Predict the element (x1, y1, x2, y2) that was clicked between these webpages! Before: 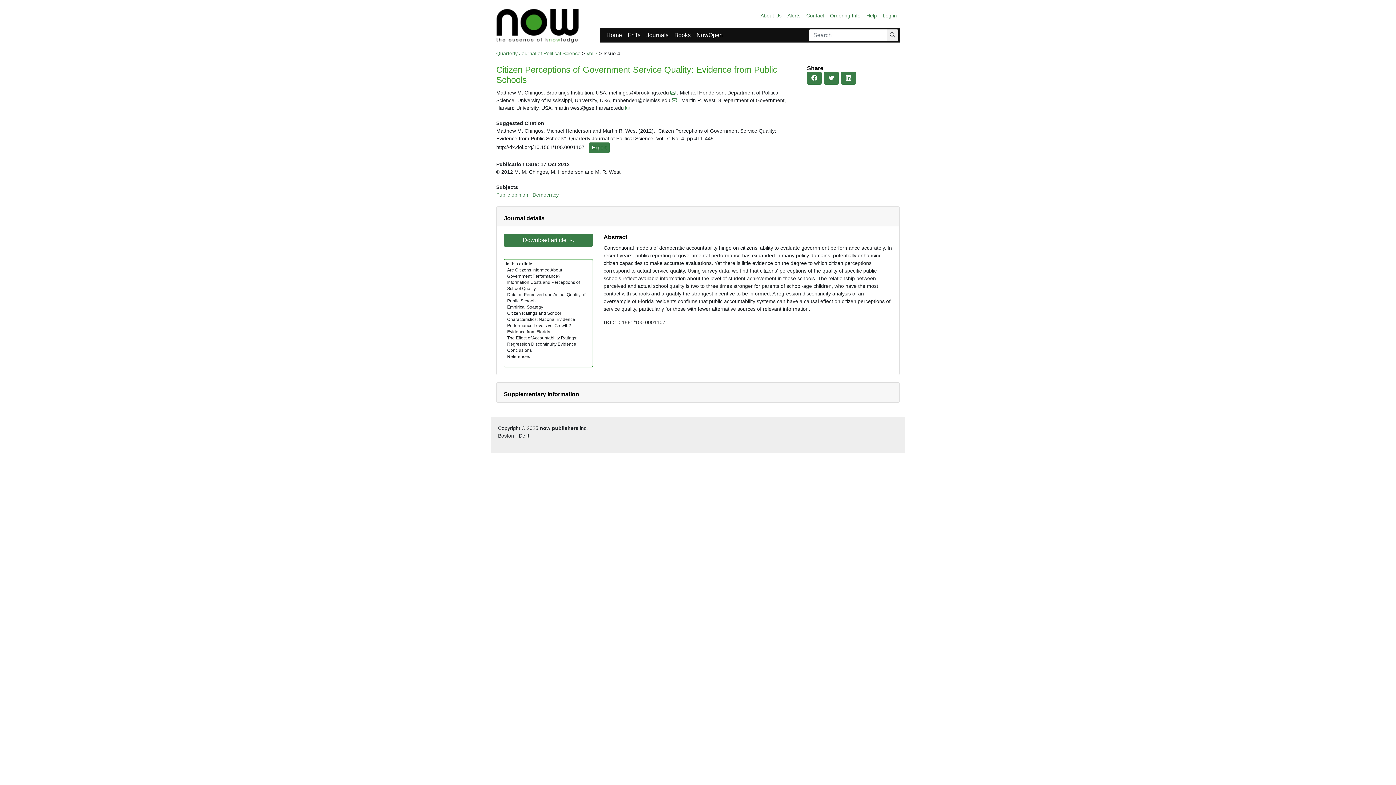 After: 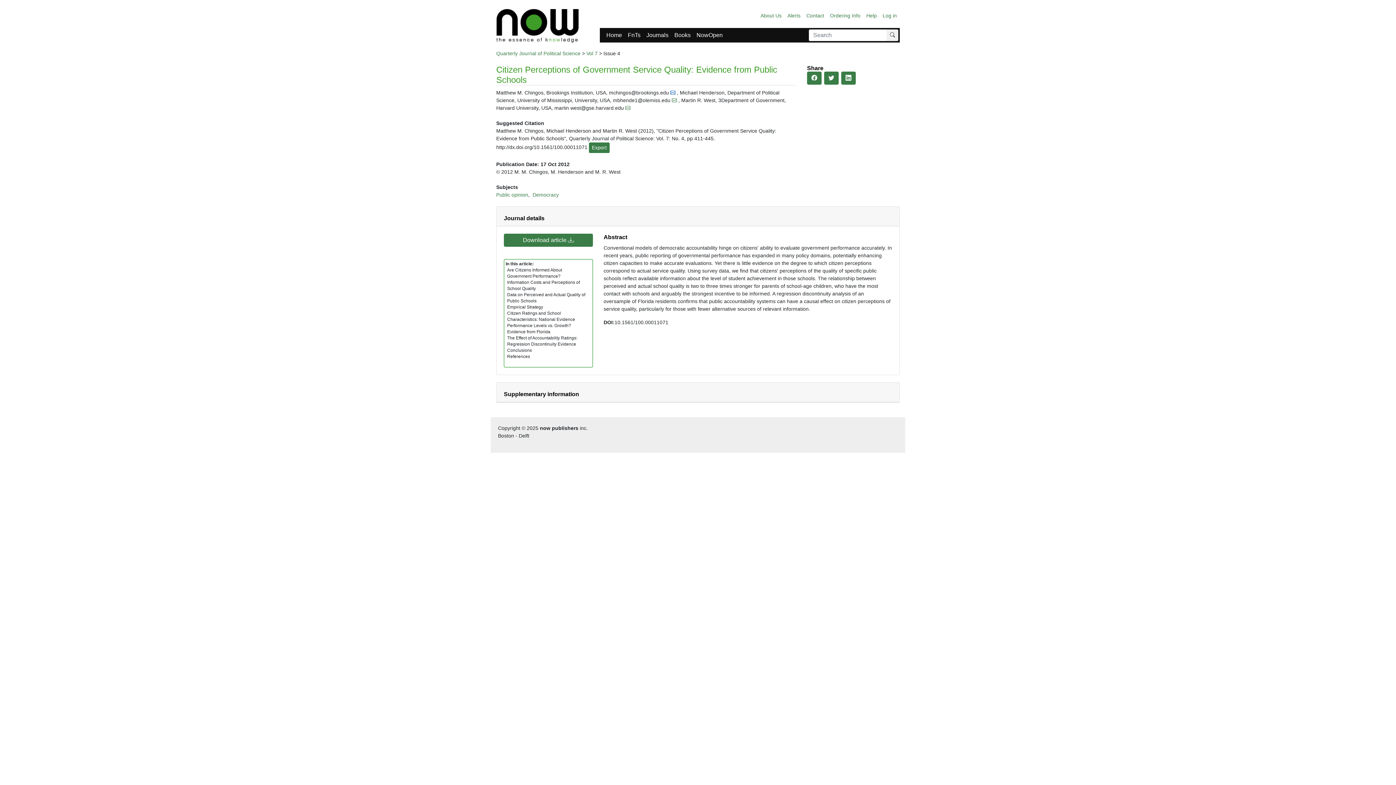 Action: bbox: (670, 89, 675, 95)